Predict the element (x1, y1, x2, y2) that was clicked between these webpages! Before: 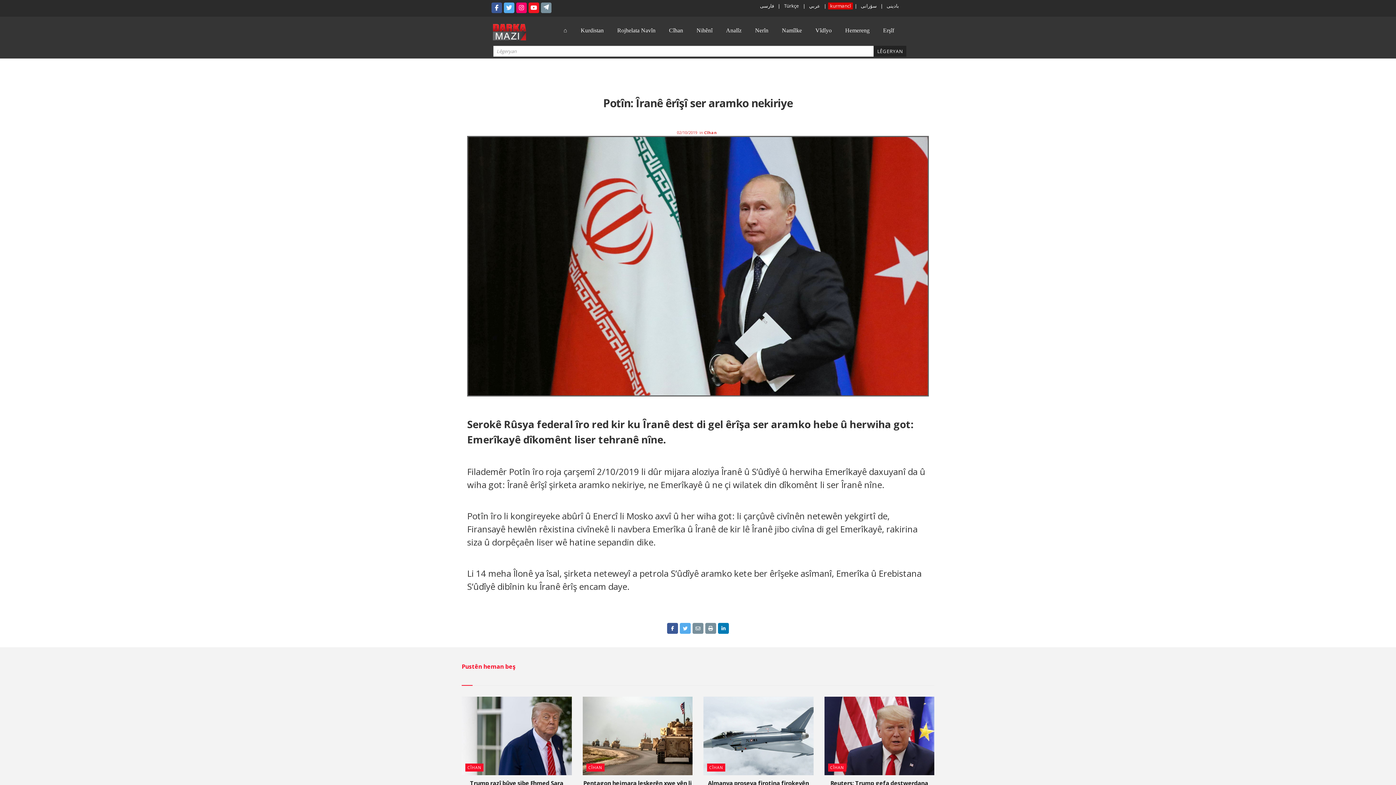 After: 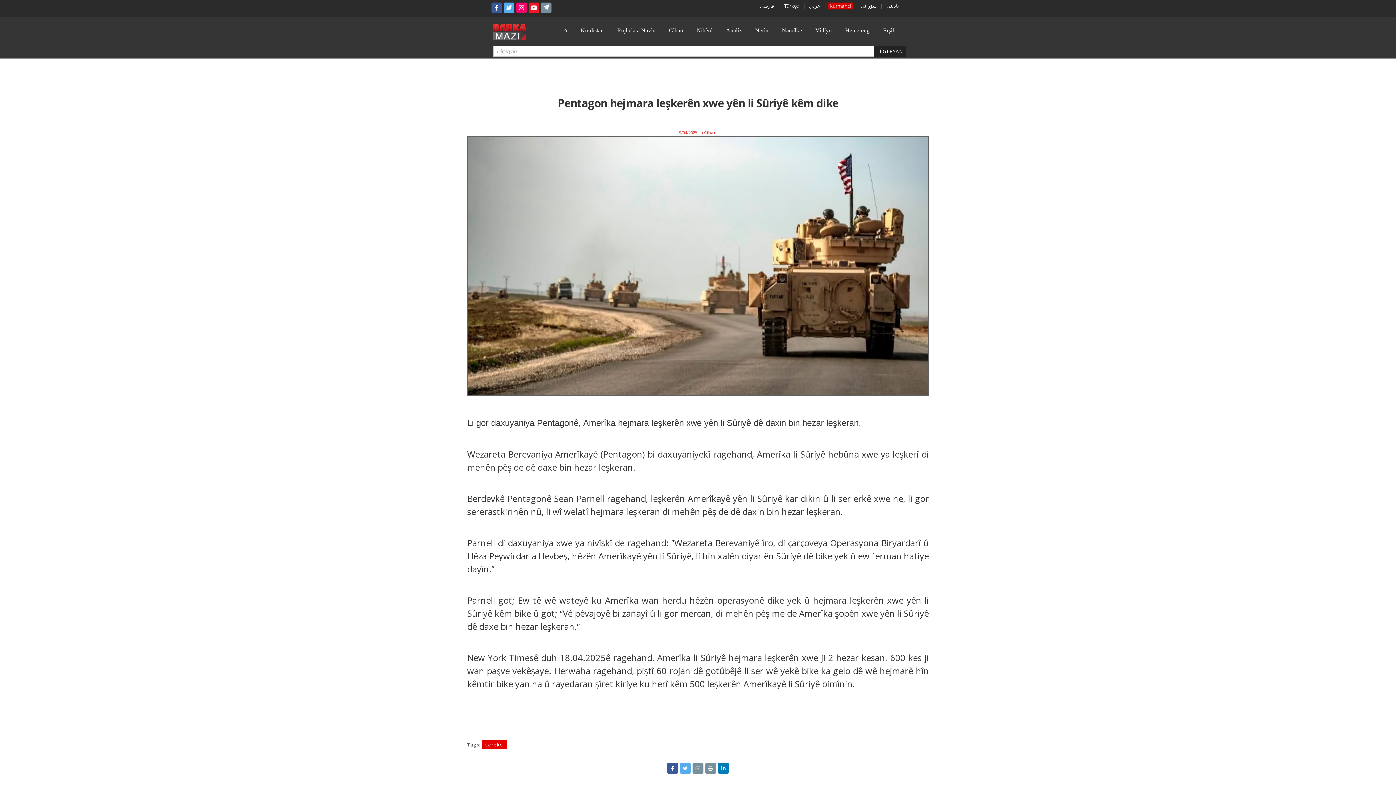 Action: bbox: (582, 697, 692, 775)